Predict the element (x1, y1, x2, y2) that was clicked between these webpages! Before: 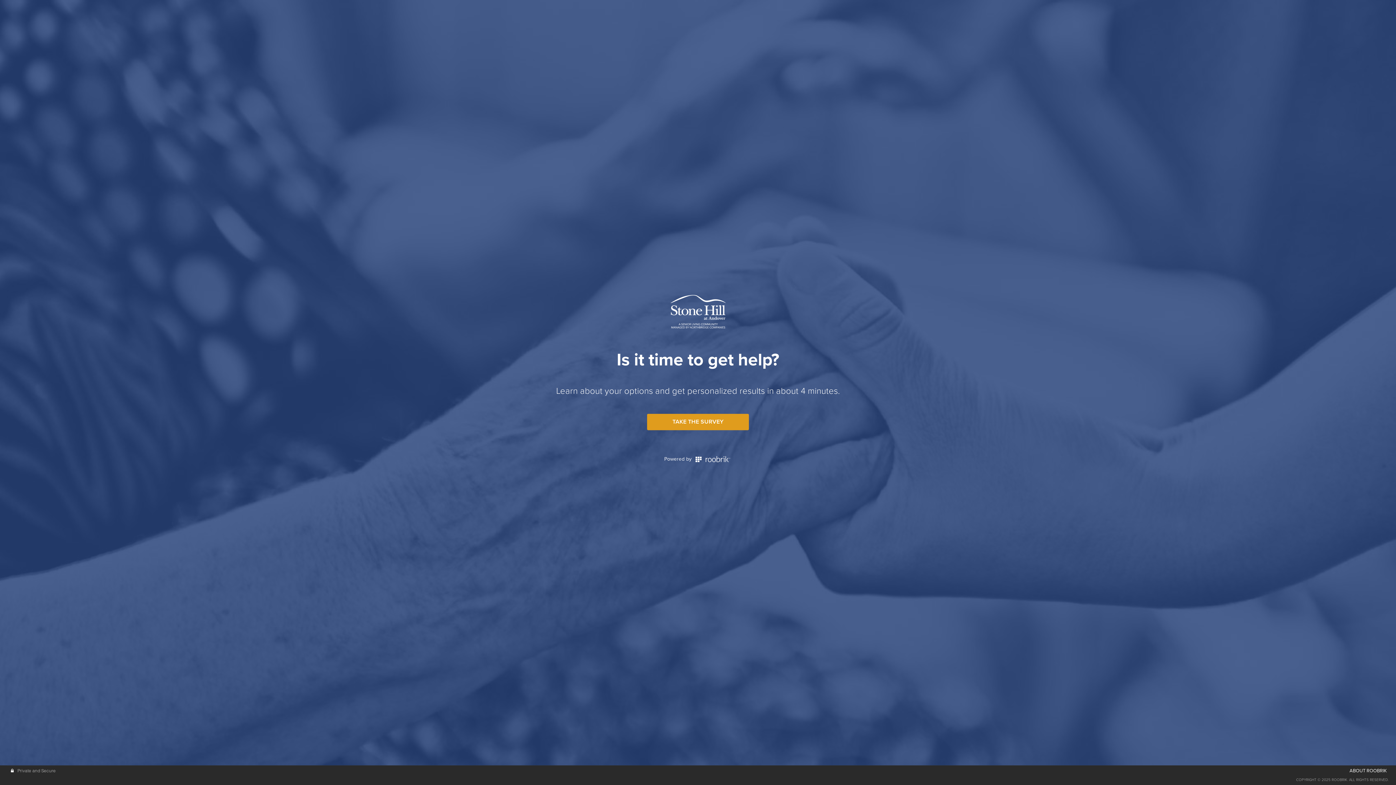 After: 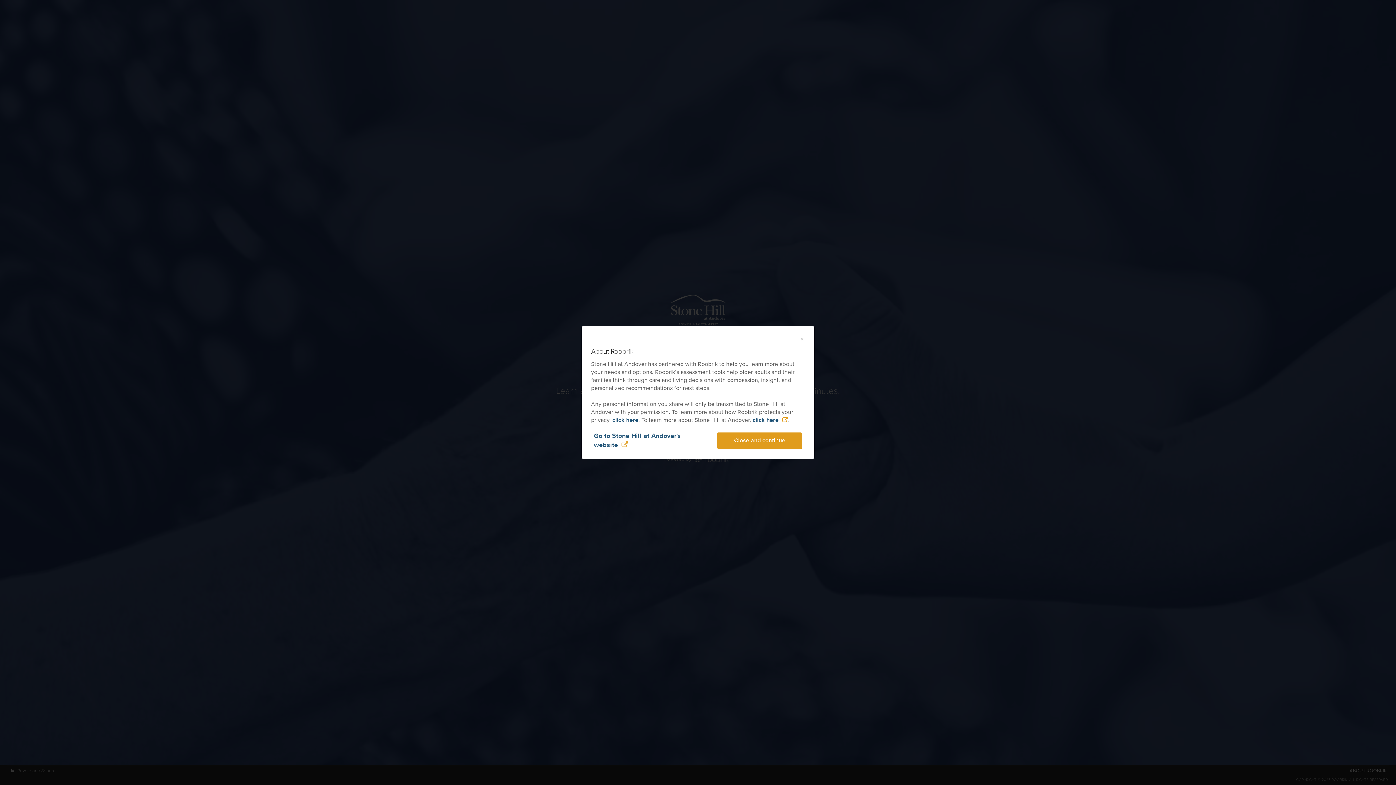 Action: label: ABOUT ROOBRIK bbox: (1348, 766, 1389, 776)